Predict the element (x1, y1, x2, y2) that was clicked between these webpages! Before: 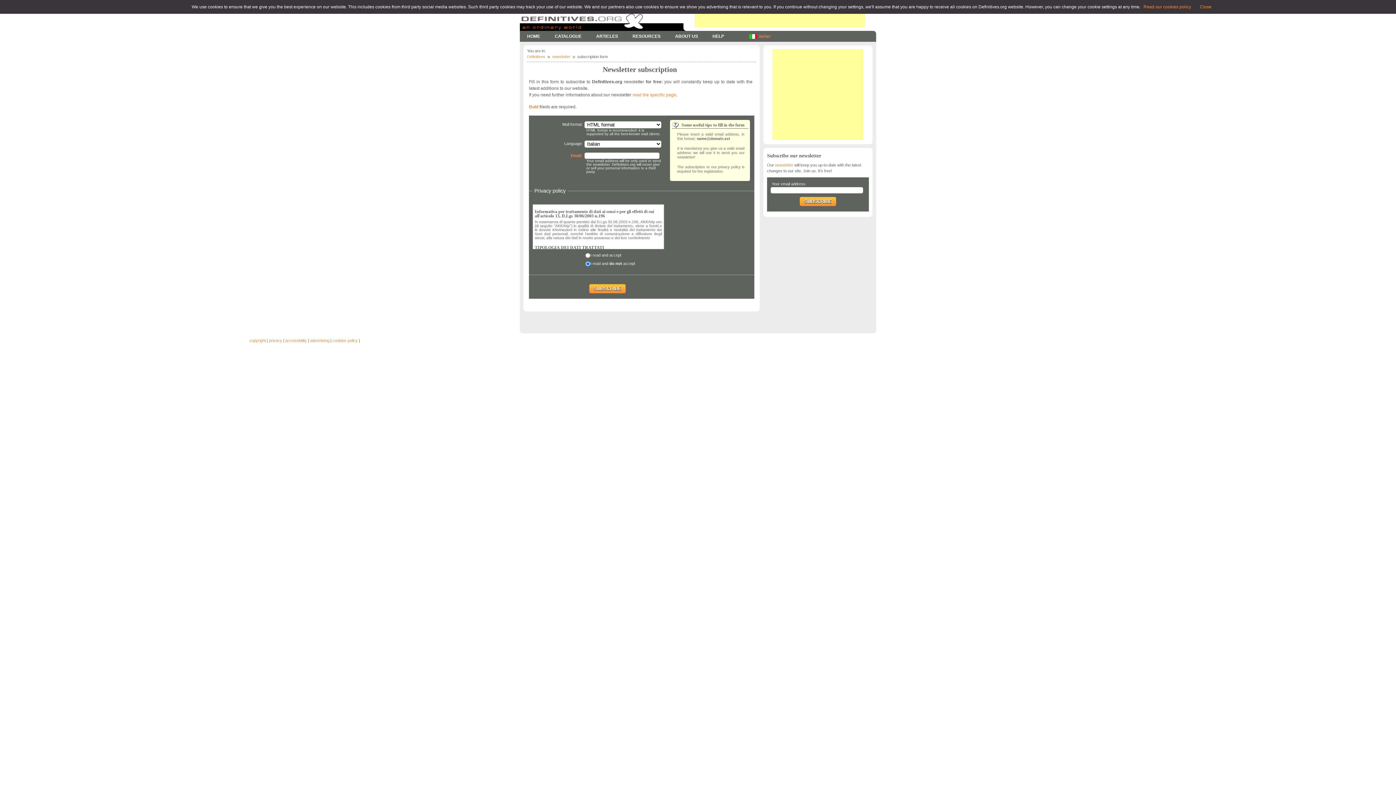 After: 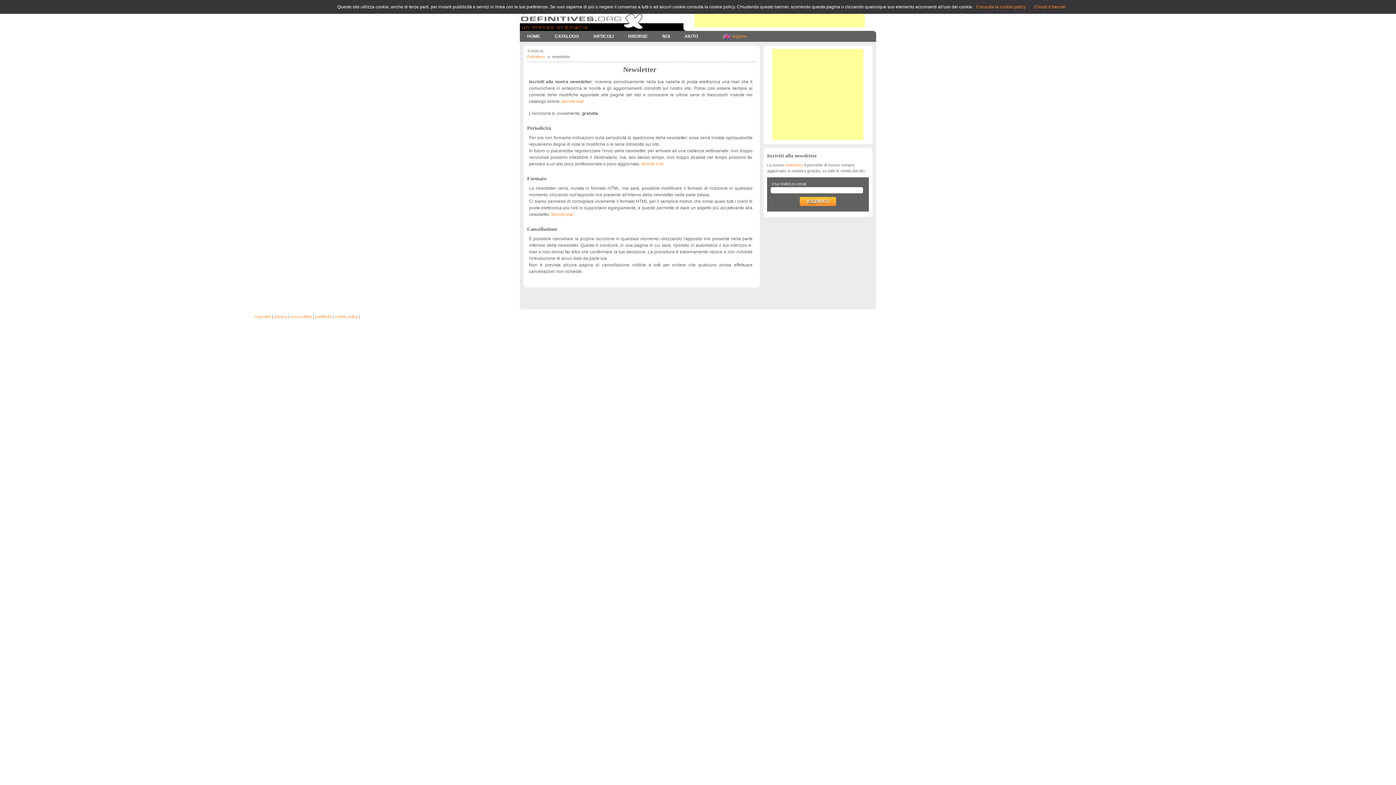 Action: bbox: (775, 162, 793, 167) label: newsletter